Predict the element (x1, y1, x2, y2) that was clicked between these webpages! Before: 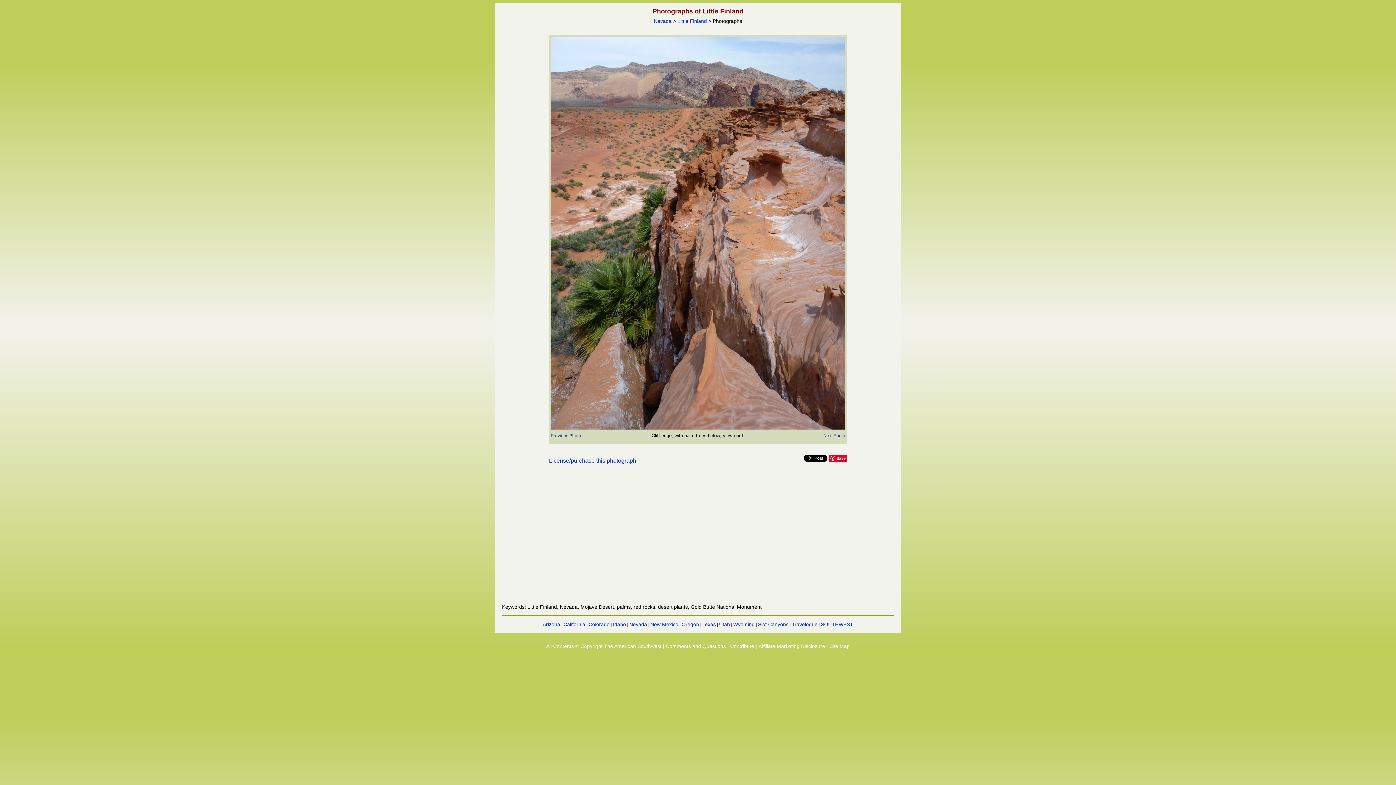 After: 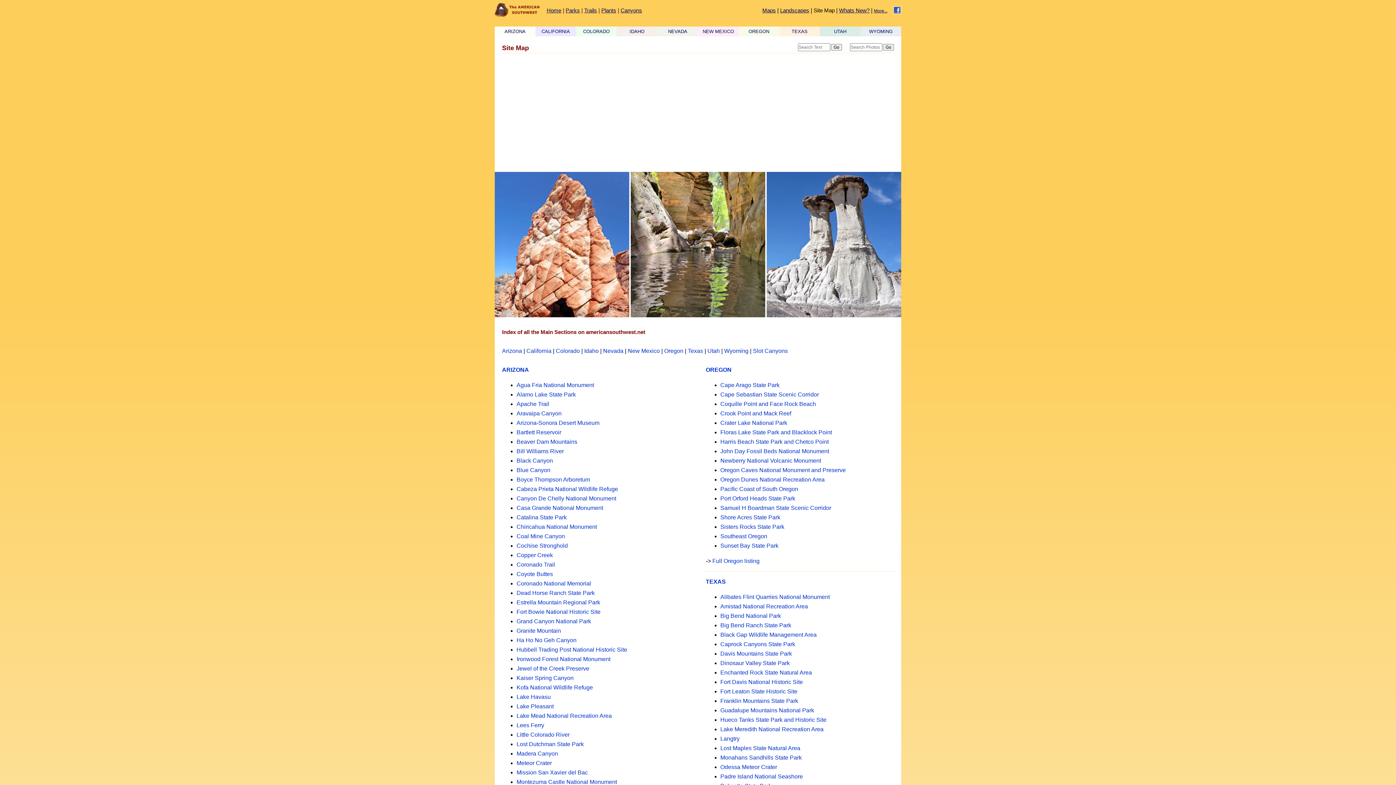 Action: bbox: (829, 641, 850, 651) label: Site Map